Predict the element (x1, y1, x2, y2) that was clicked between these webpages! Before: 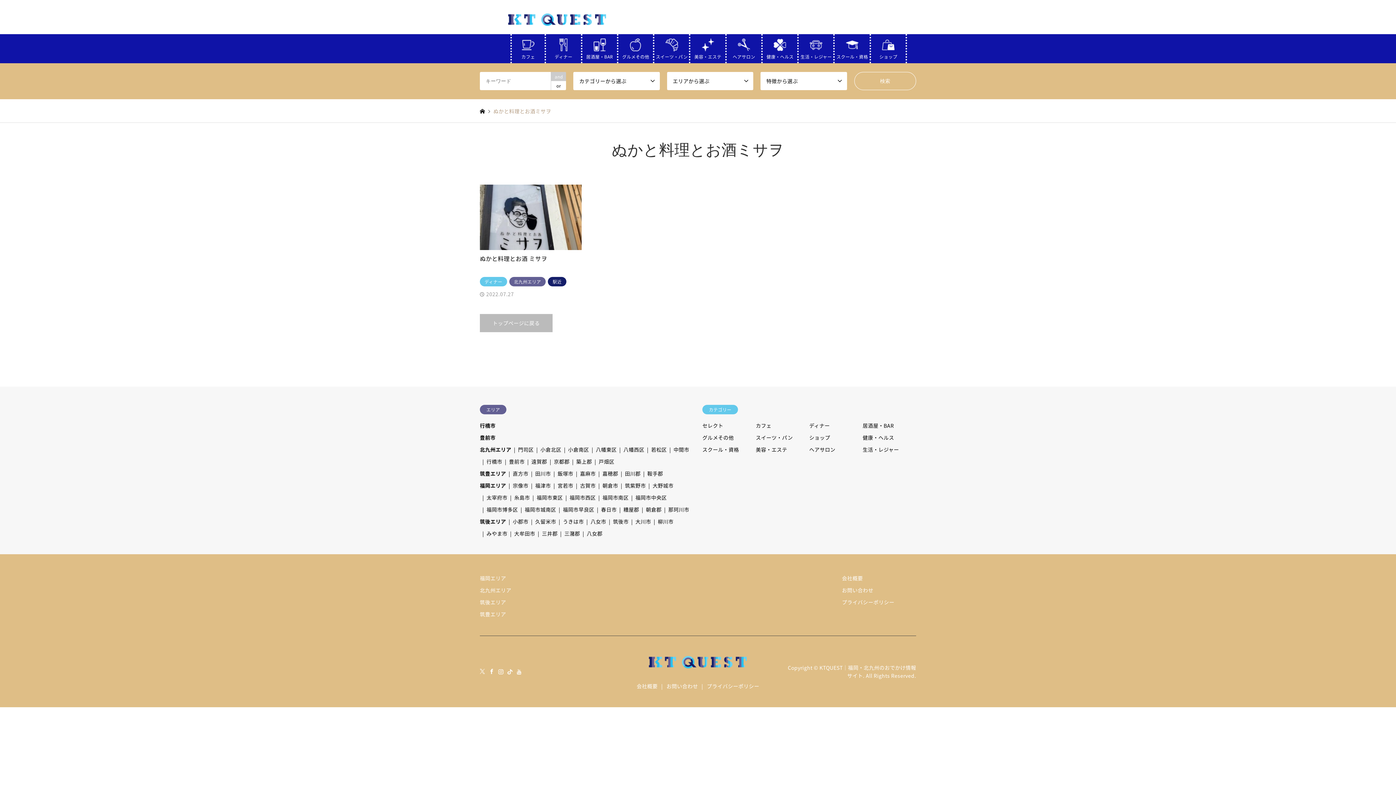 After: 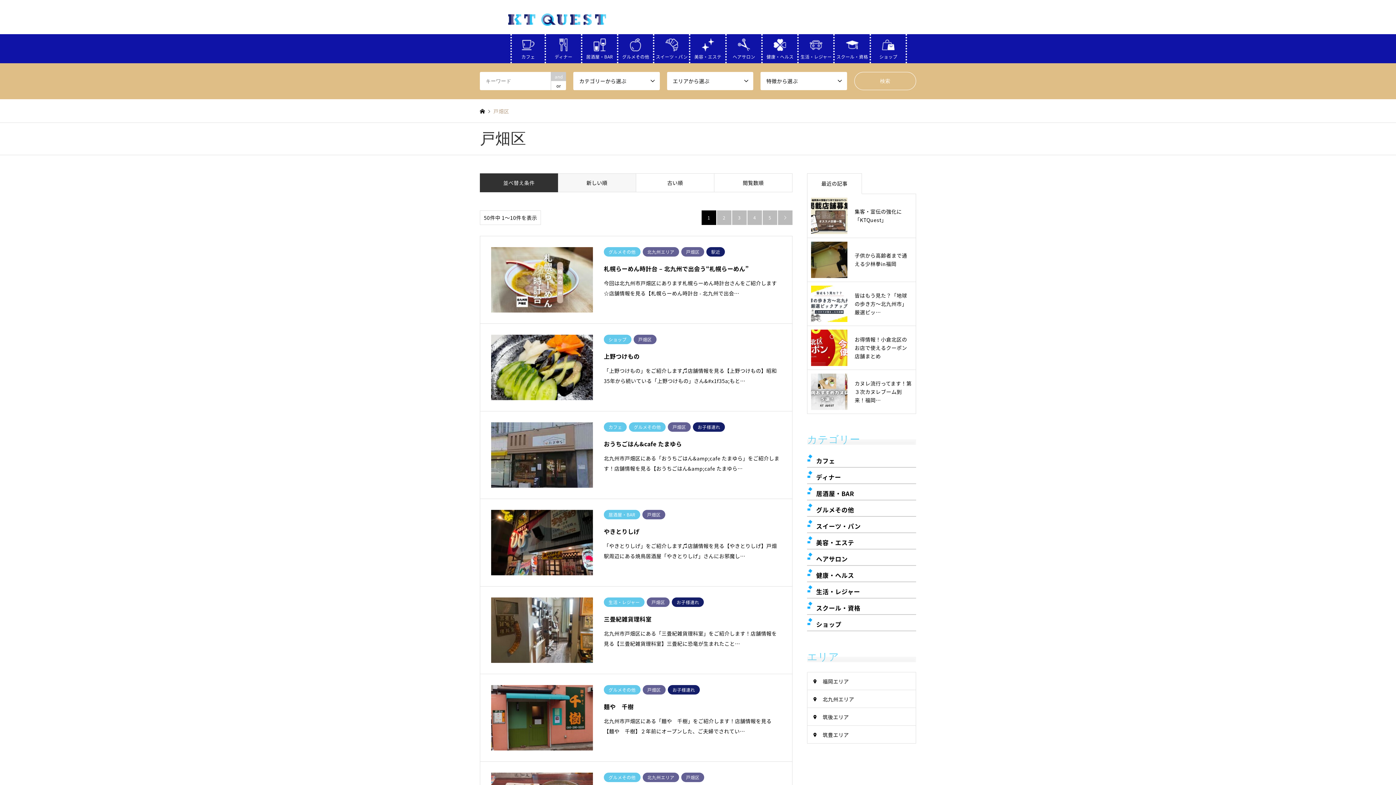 Action: label: 戸畑区 bbox: (598, 458, 614, 465)